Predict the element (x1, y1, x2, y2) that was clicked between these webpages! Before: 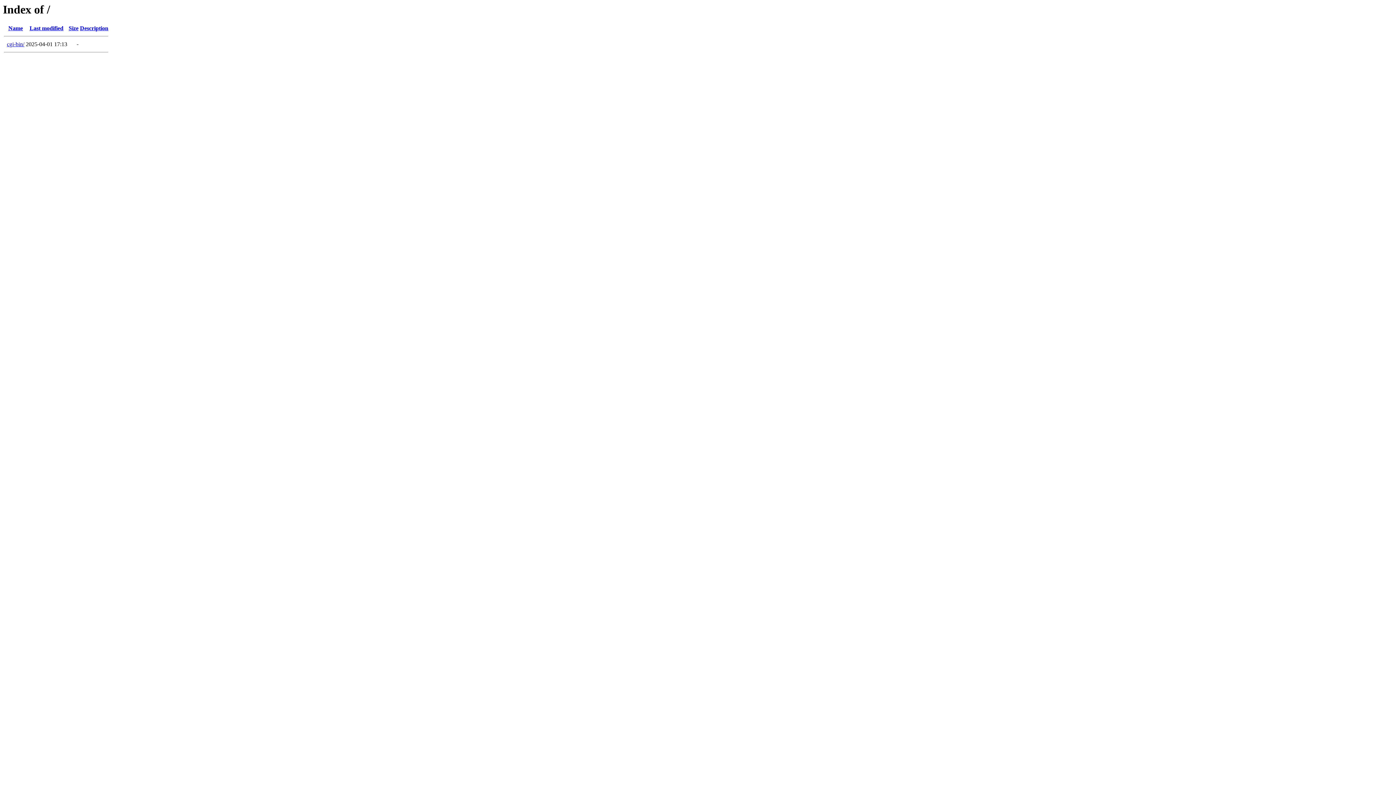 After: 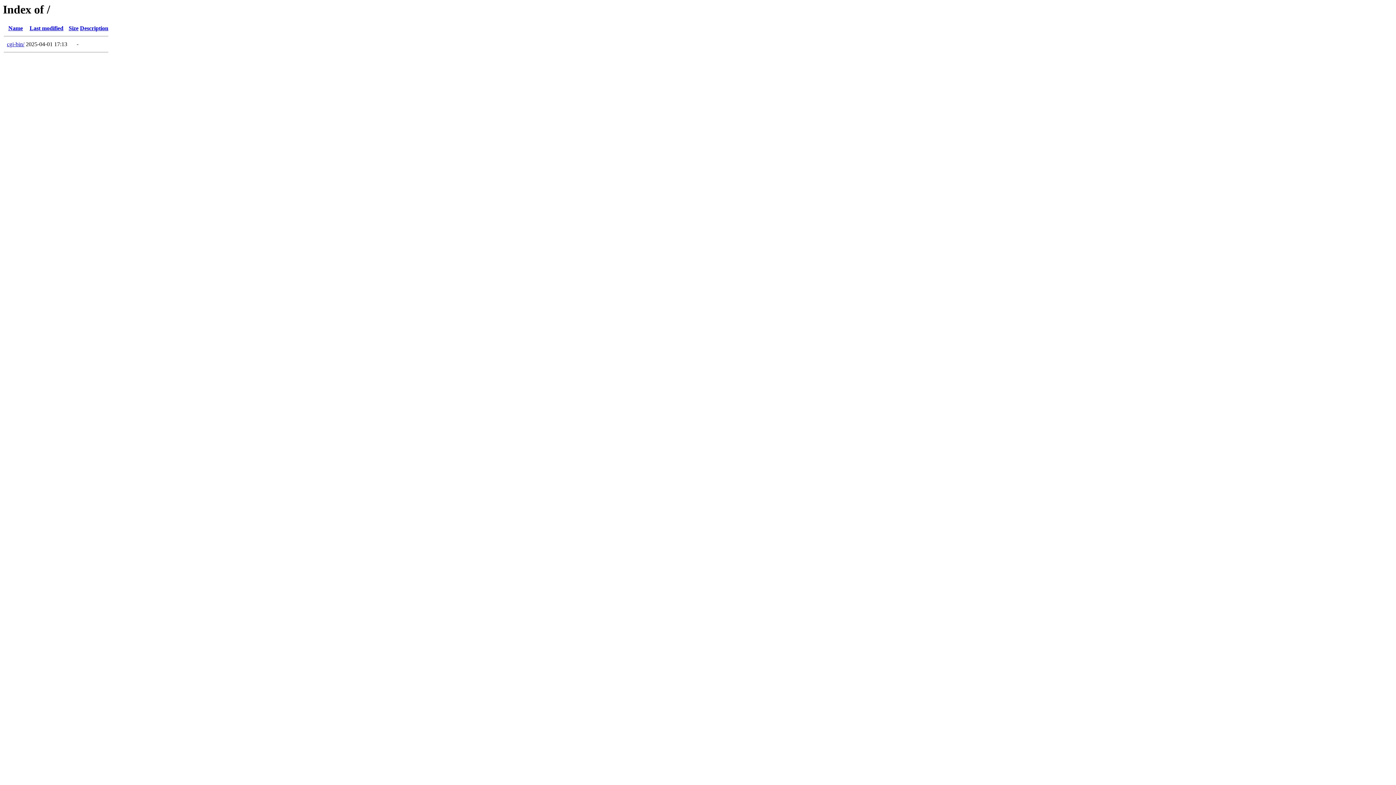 Action: label: Size bbox: (68, 25, 78, 31)